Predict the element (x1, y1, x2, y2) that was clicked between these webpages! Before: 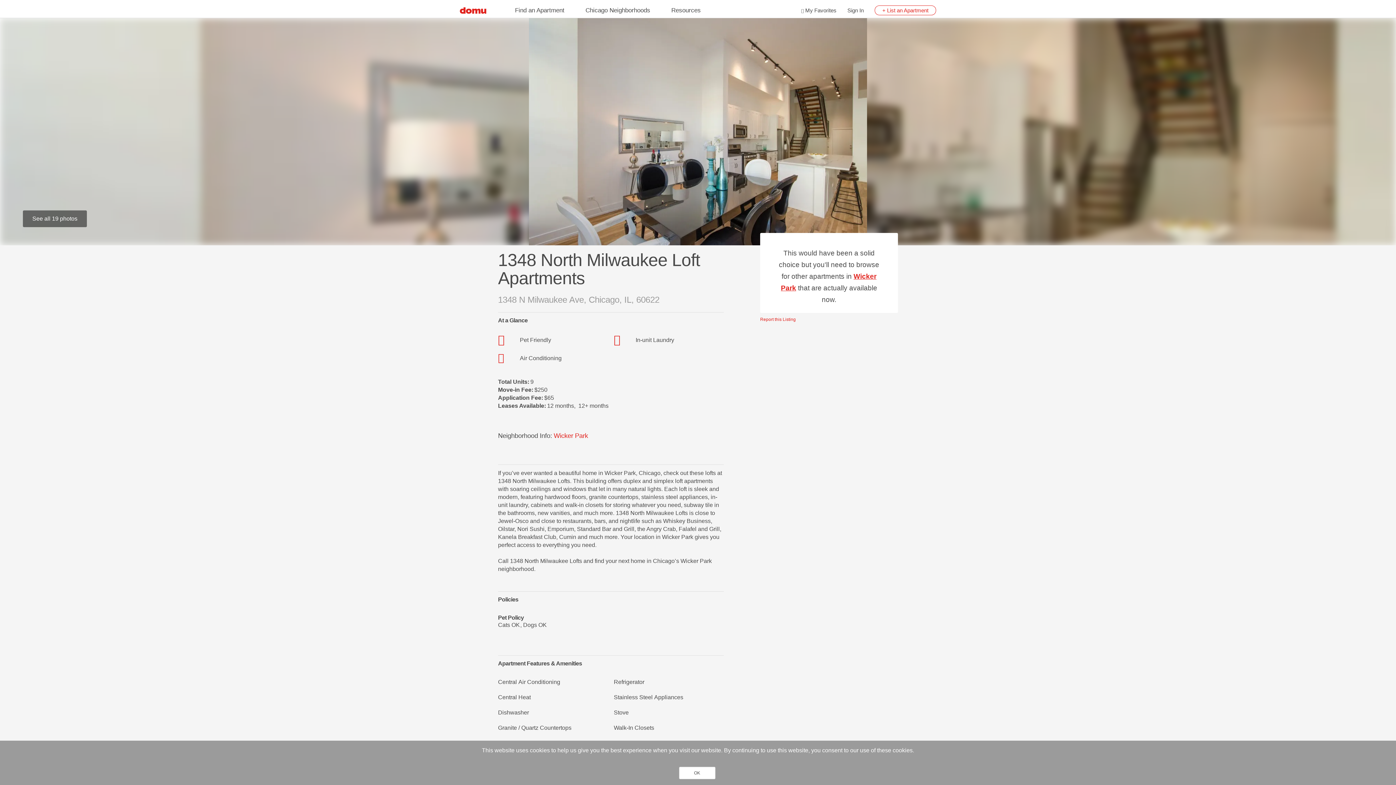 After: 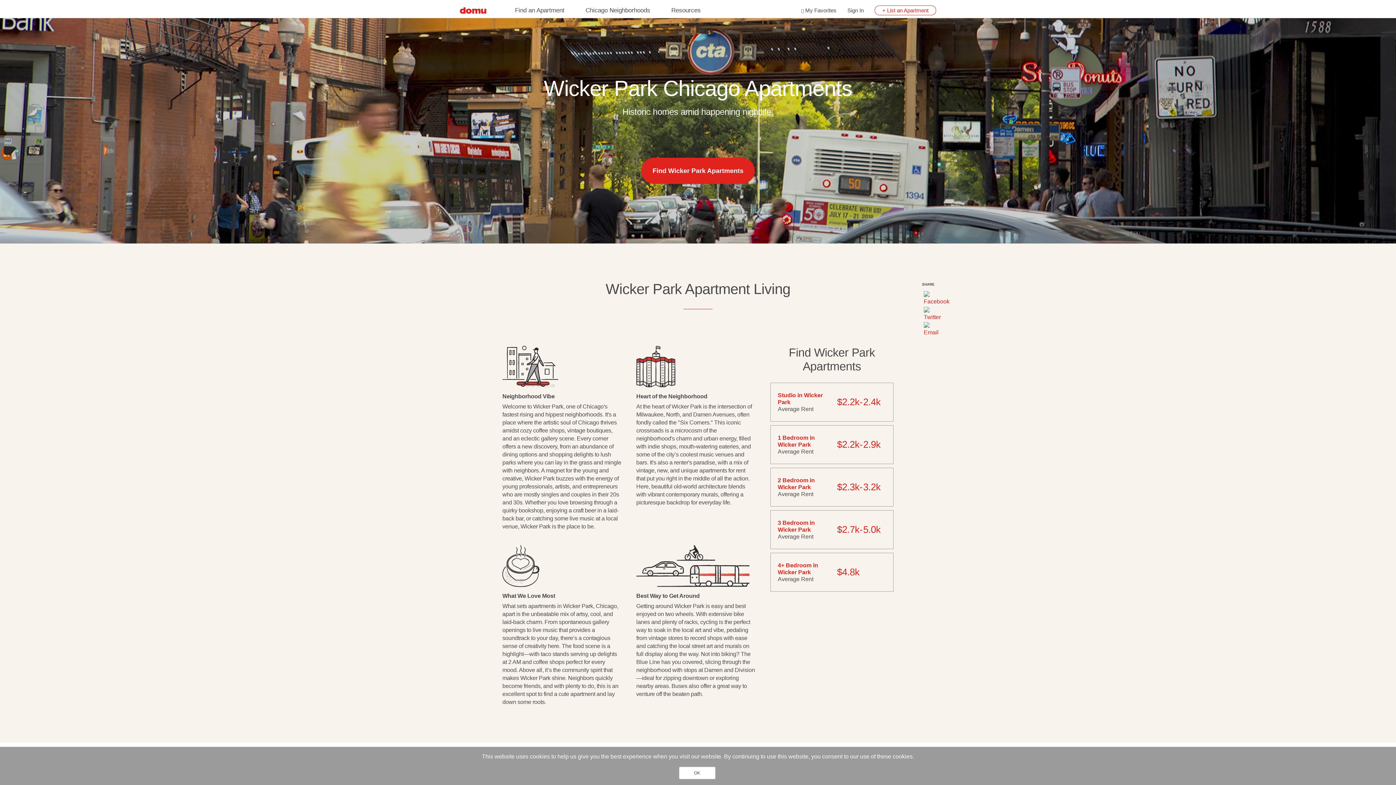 Action: bbox: (553, 432, 588, 439) label: Wicker Park